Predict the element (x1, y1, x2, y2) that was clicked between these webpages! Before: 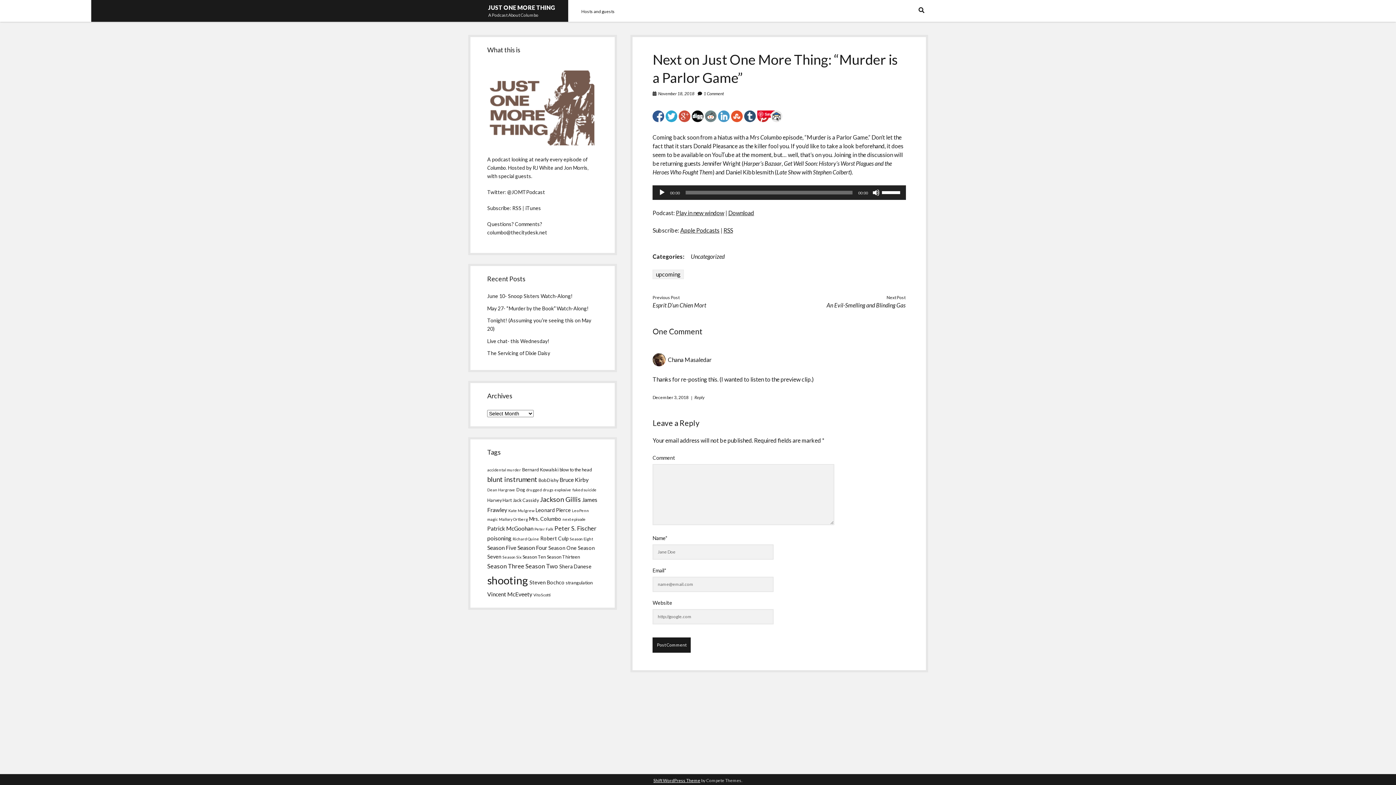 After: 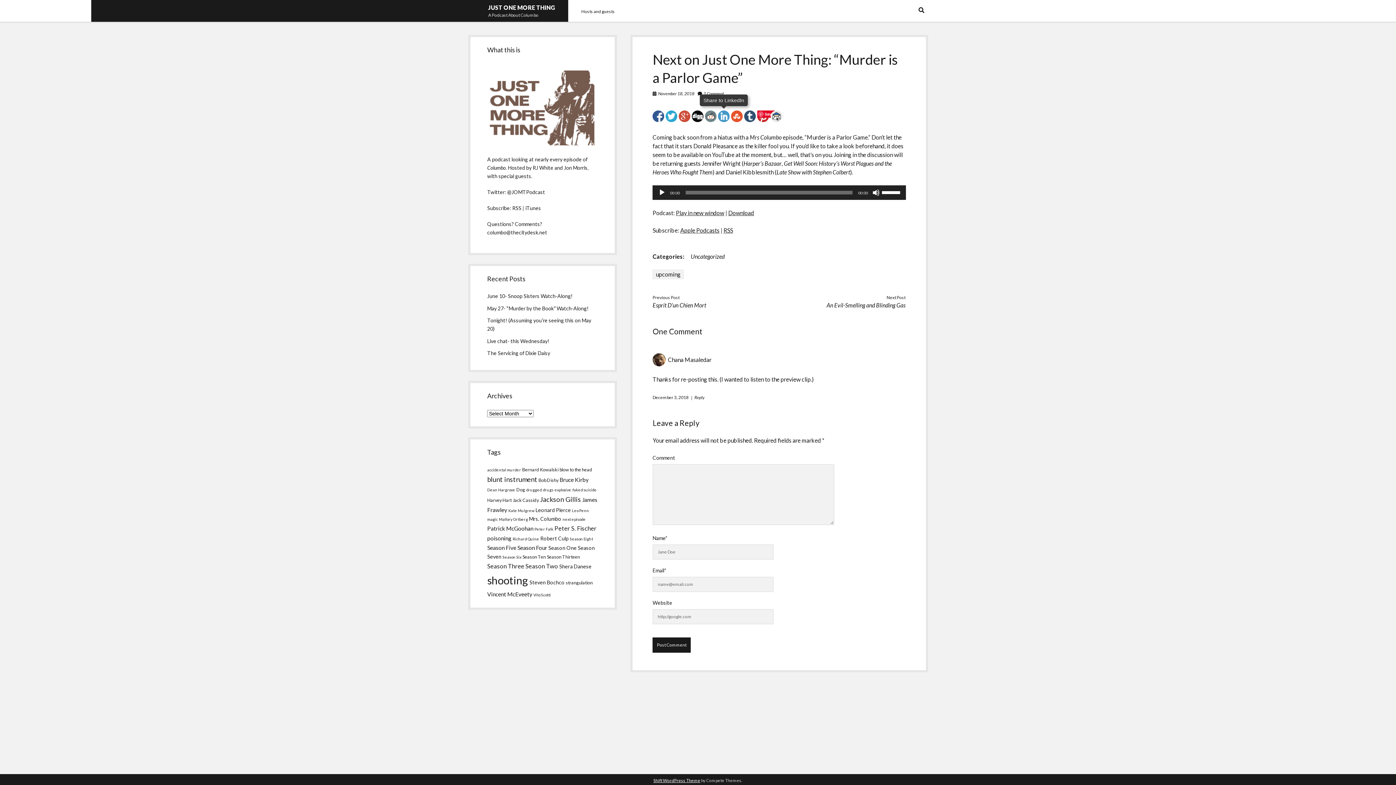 Action: bbox: (718, 110, 729, 122)